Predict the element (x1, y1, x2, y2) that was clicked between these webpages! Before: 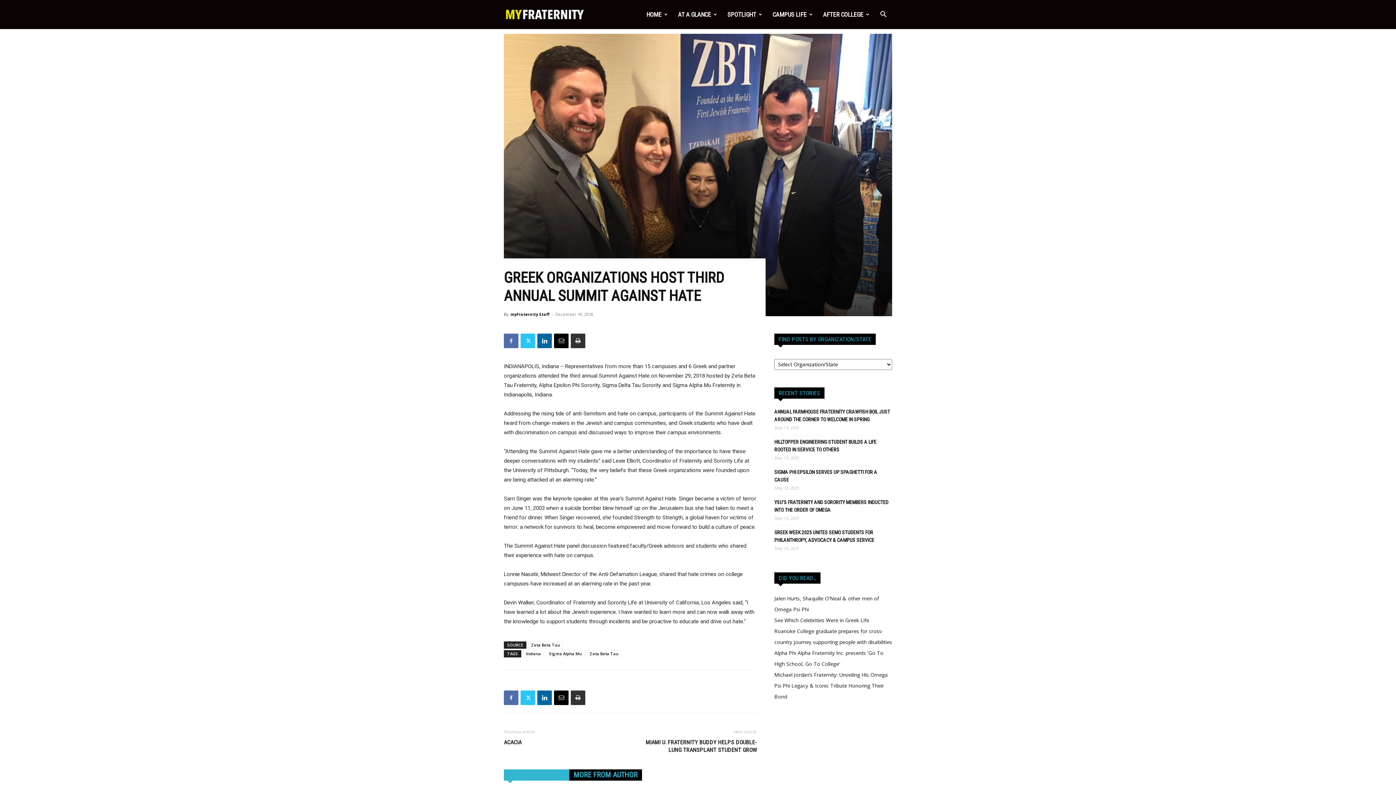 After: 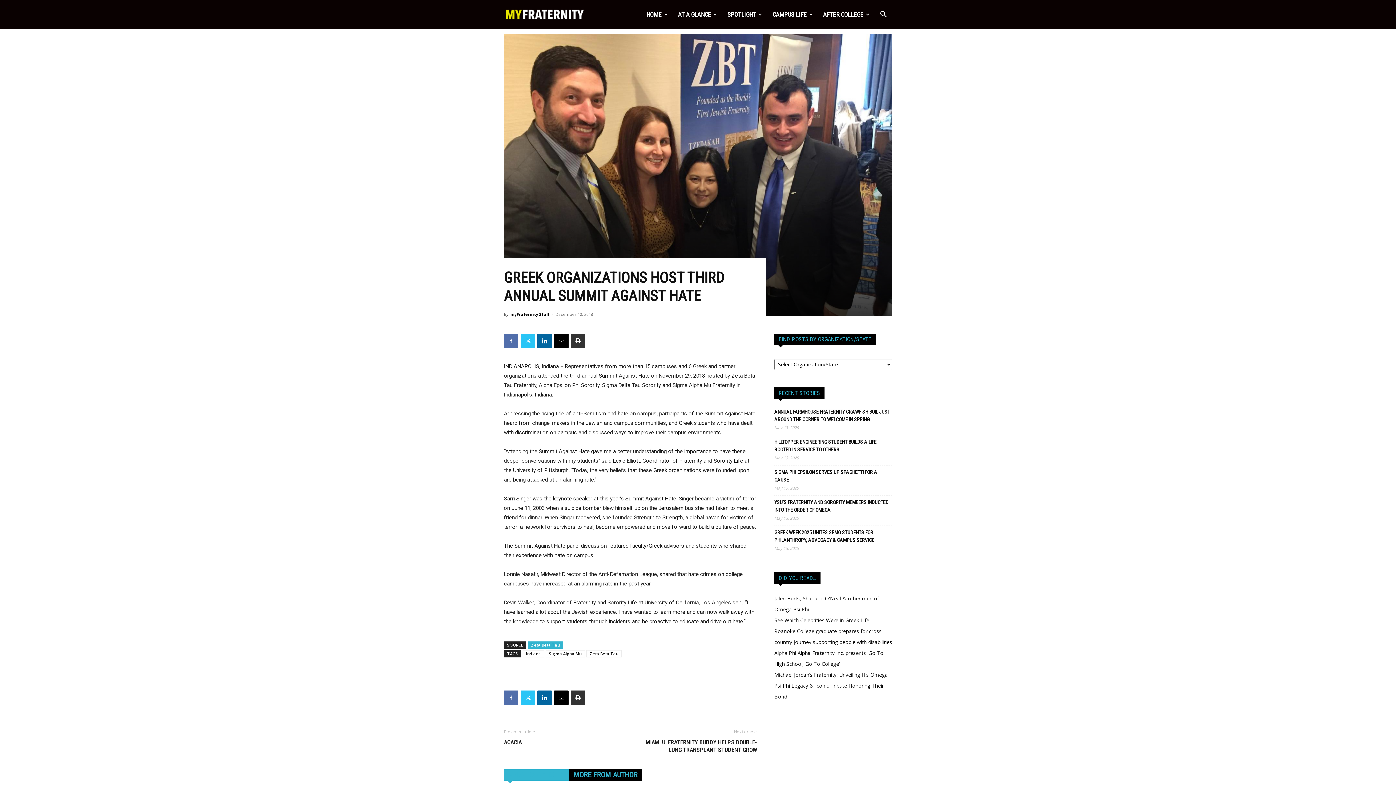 Action: label: Zeta Beta Tau bbox: (528, 641, 563, 649)